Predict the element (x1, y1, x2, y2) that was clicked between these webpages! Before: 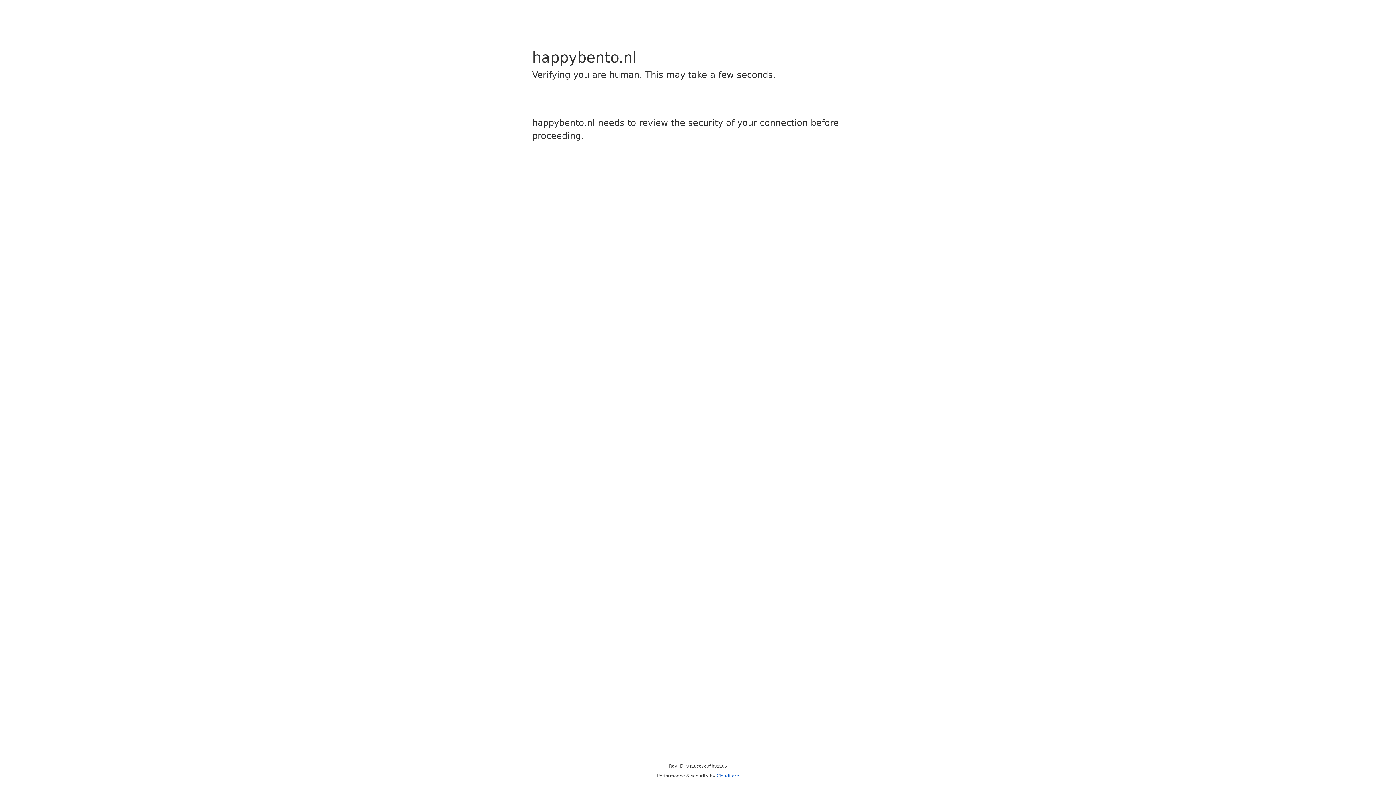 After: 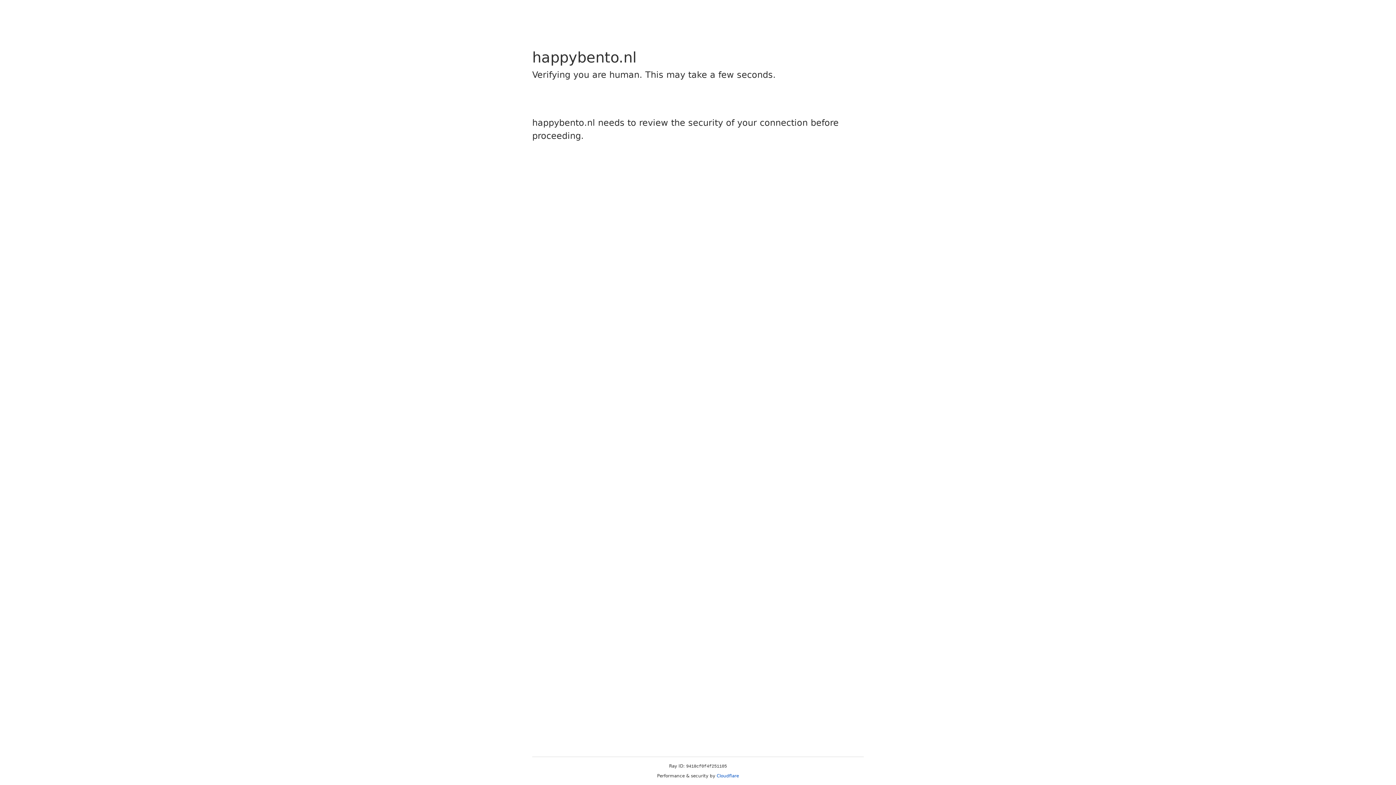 Action: bbox: (716, 773, 739, 778) label: Cloudflare